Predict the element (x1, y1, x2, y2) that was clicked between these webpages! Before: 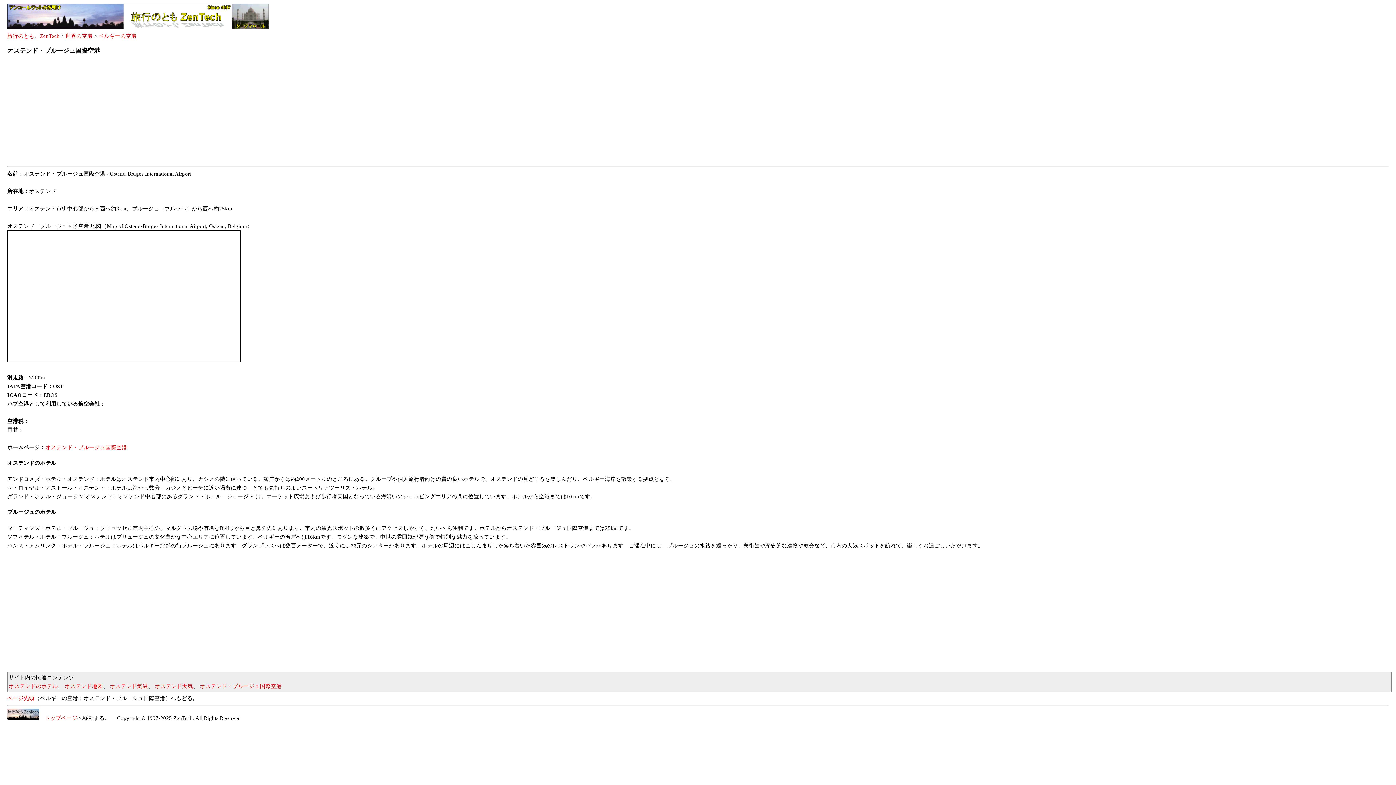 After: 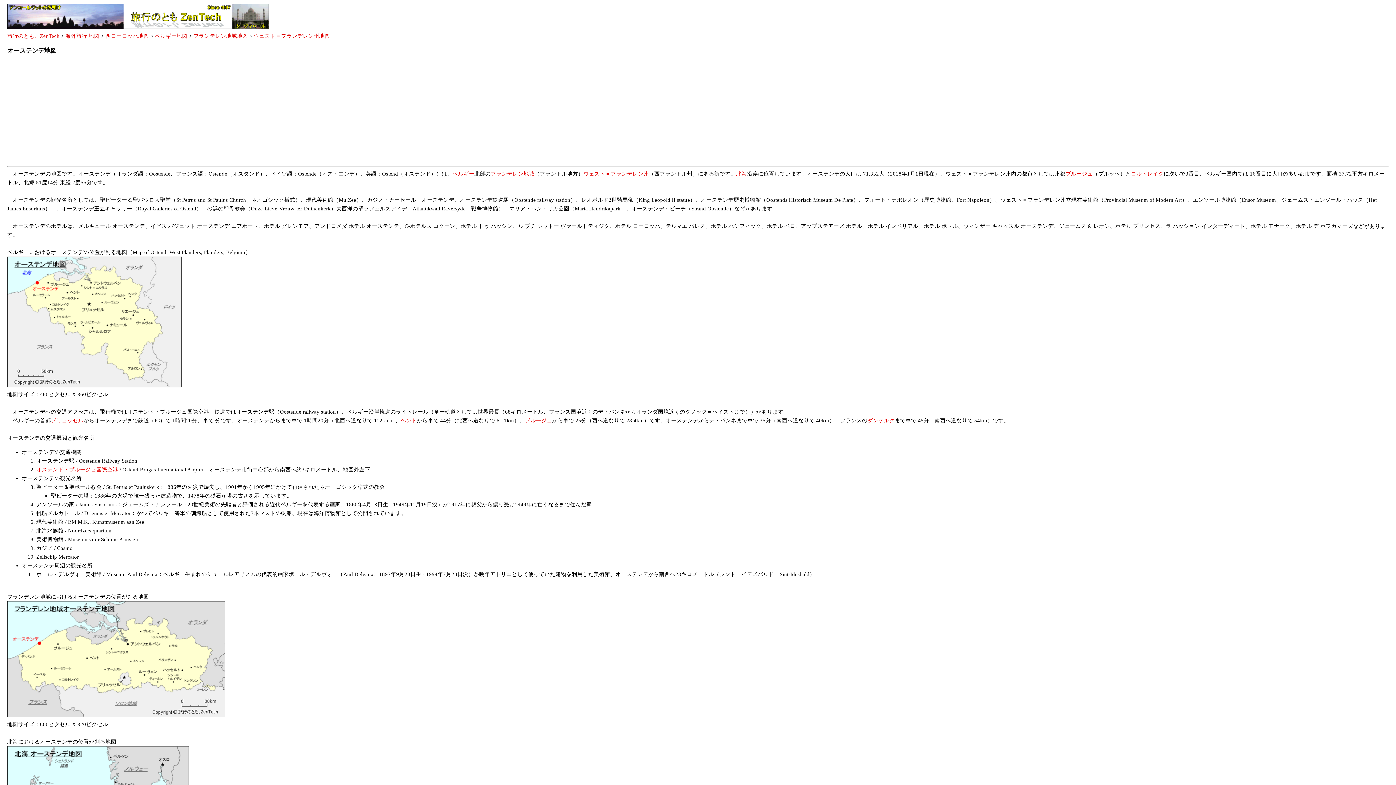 Action: bbox: (64, 683, 102, 689) label: オステンド地図